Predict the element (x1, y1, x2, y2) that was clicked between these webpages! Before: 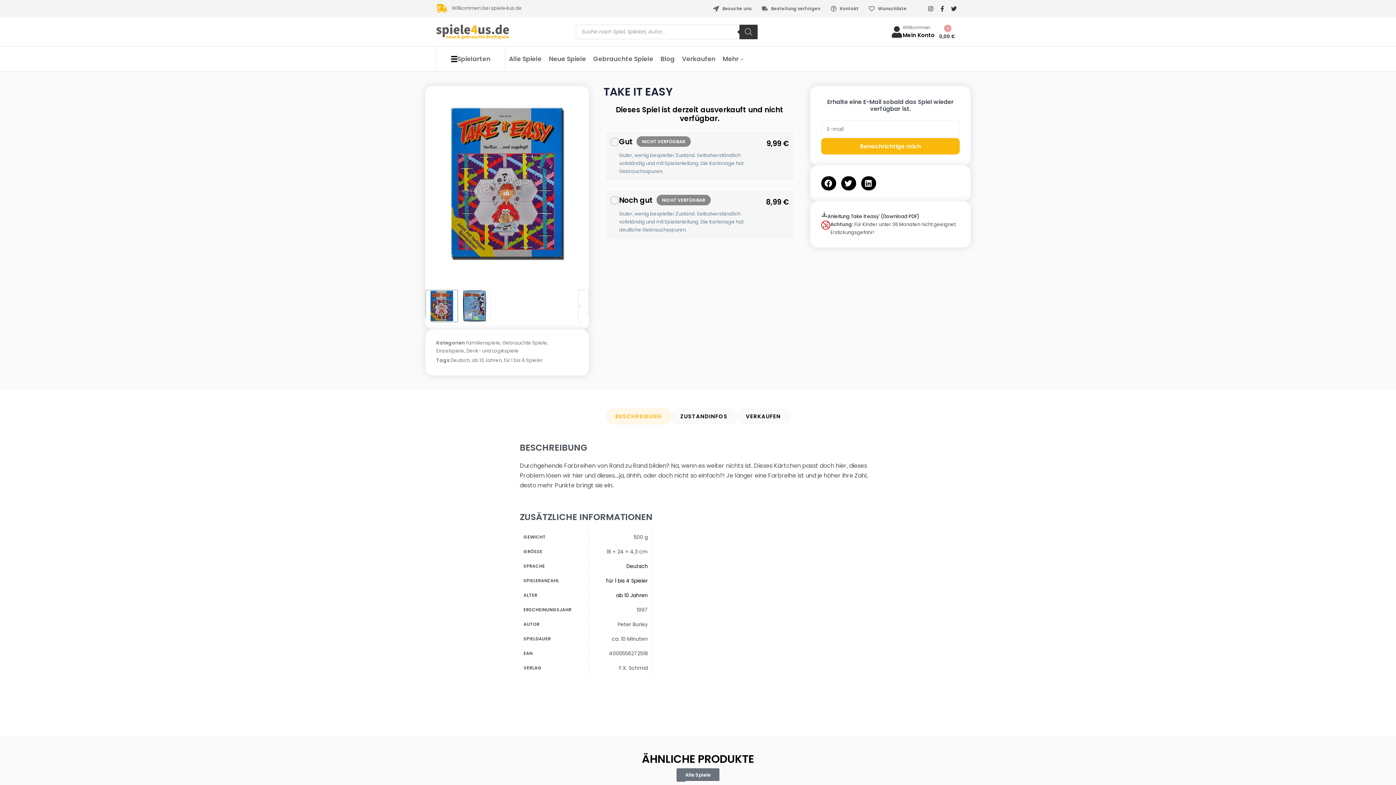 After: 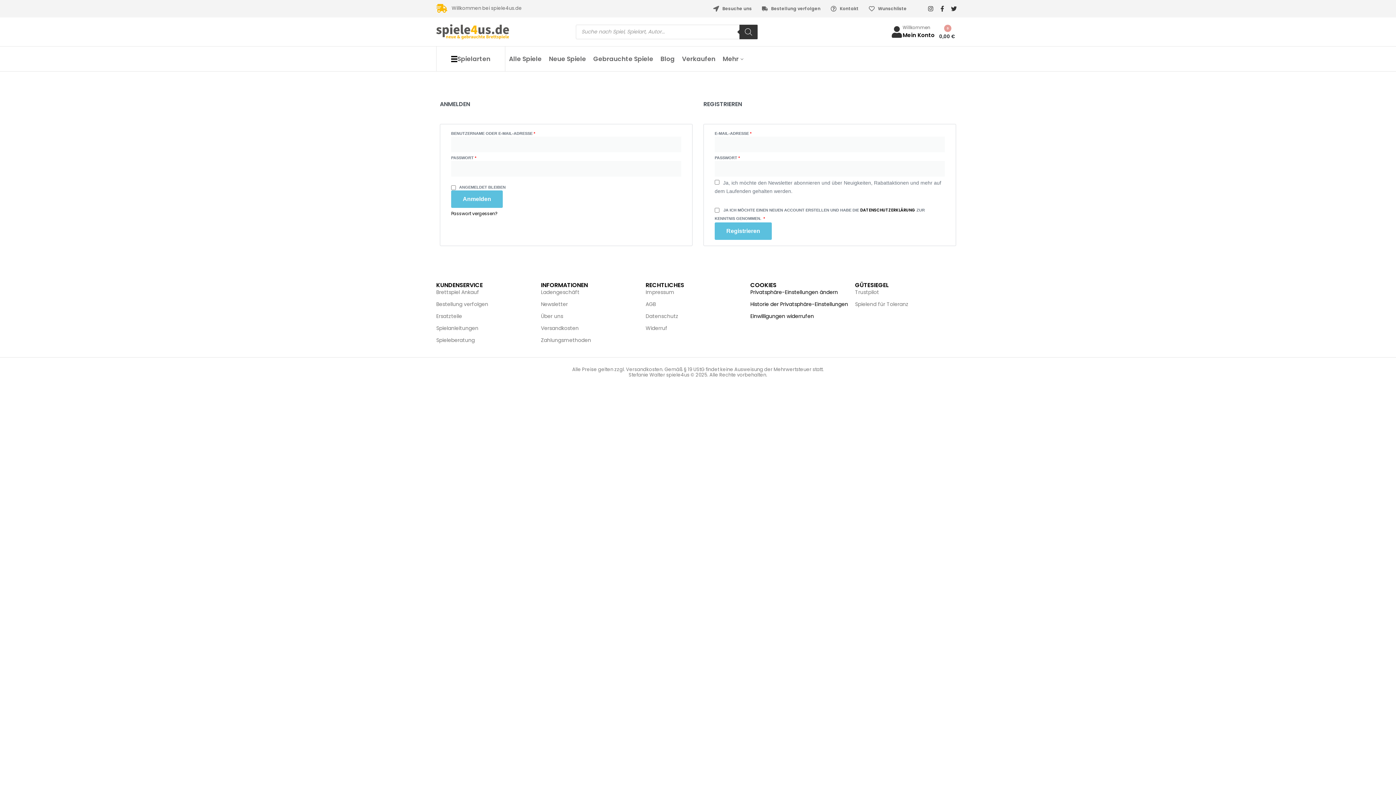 Action: bbox: (891, 26, 902, 37) label: Willkommen